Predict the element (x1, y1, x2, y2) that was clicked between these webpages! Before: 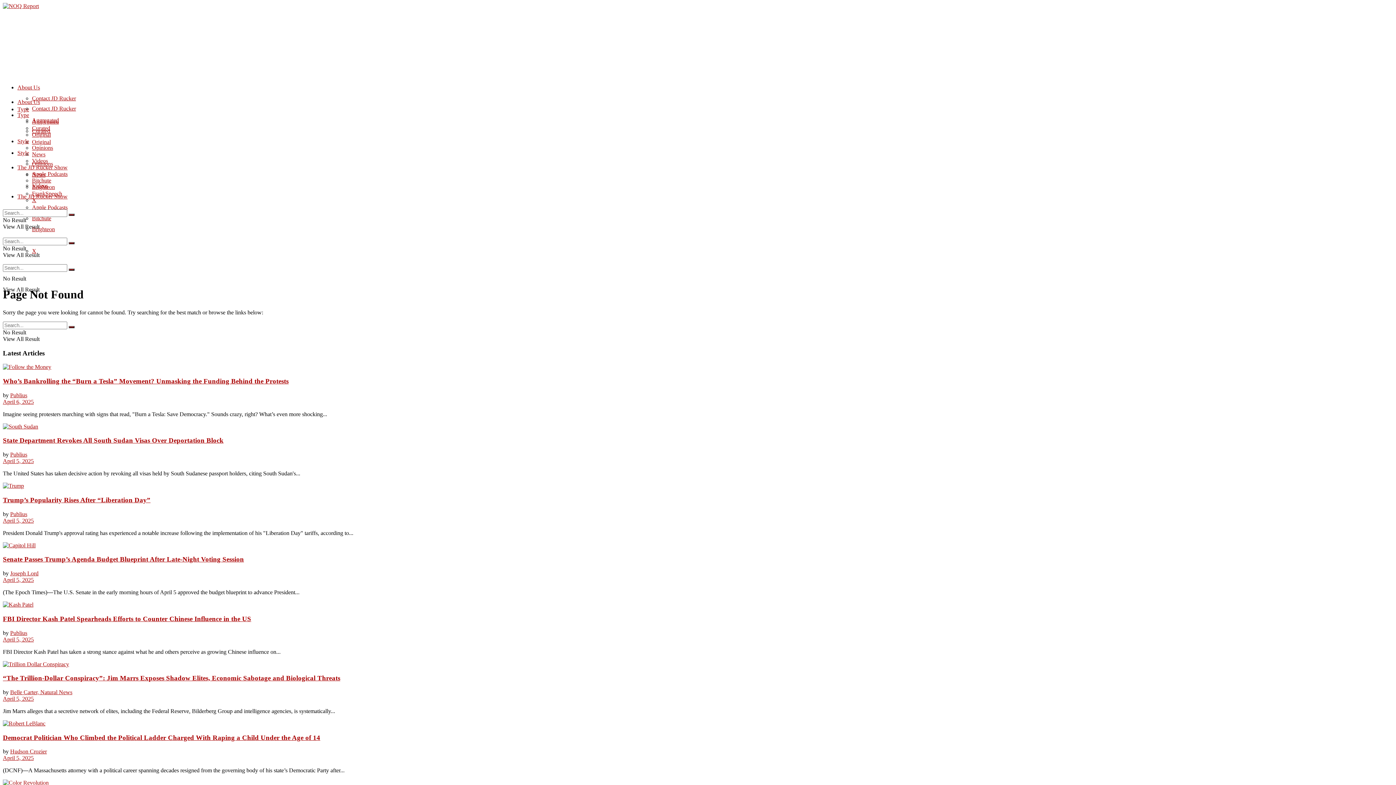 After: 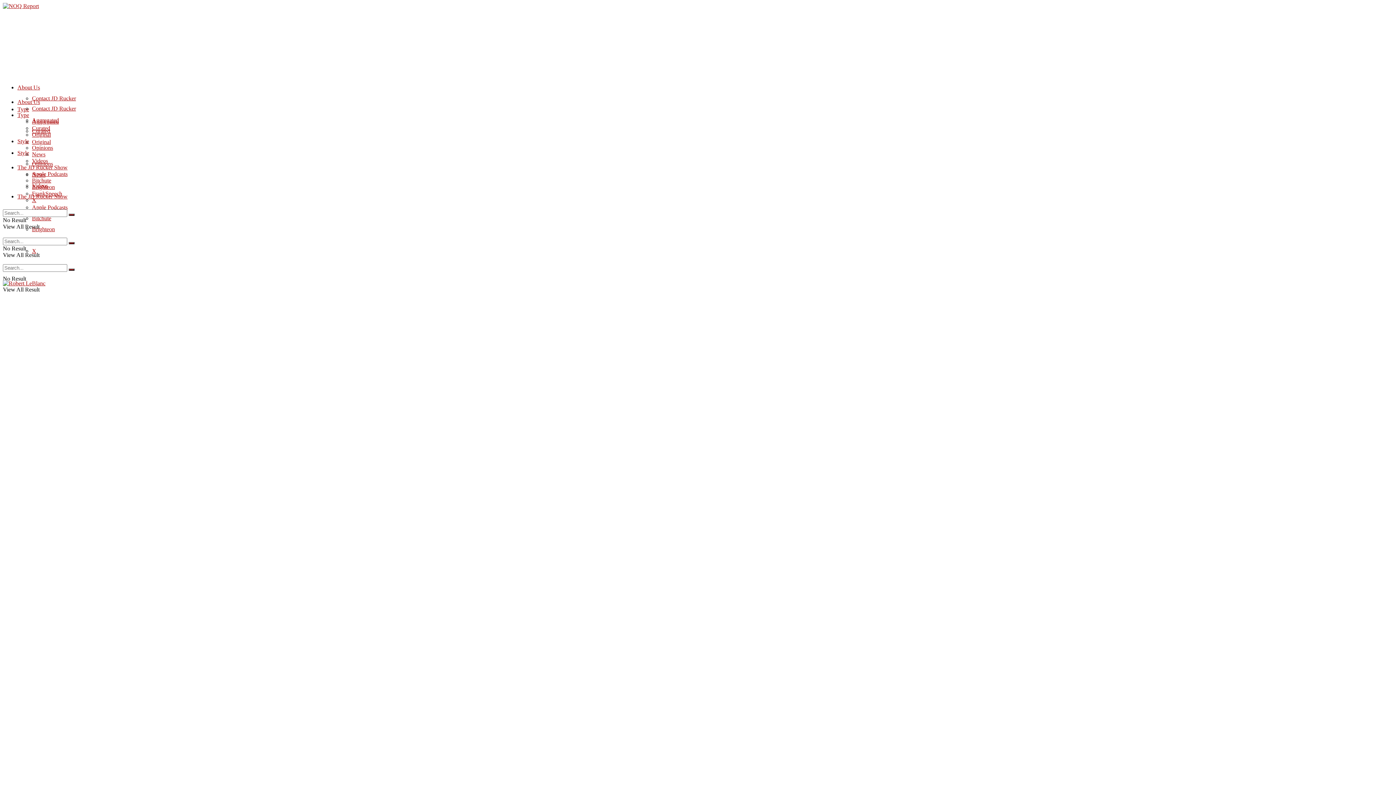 Action: bbox: (2, 734, 320, 741) label: Democrat Politician Who Climbed the Political Ladder Charged With Raping a Child Under the Age of 14